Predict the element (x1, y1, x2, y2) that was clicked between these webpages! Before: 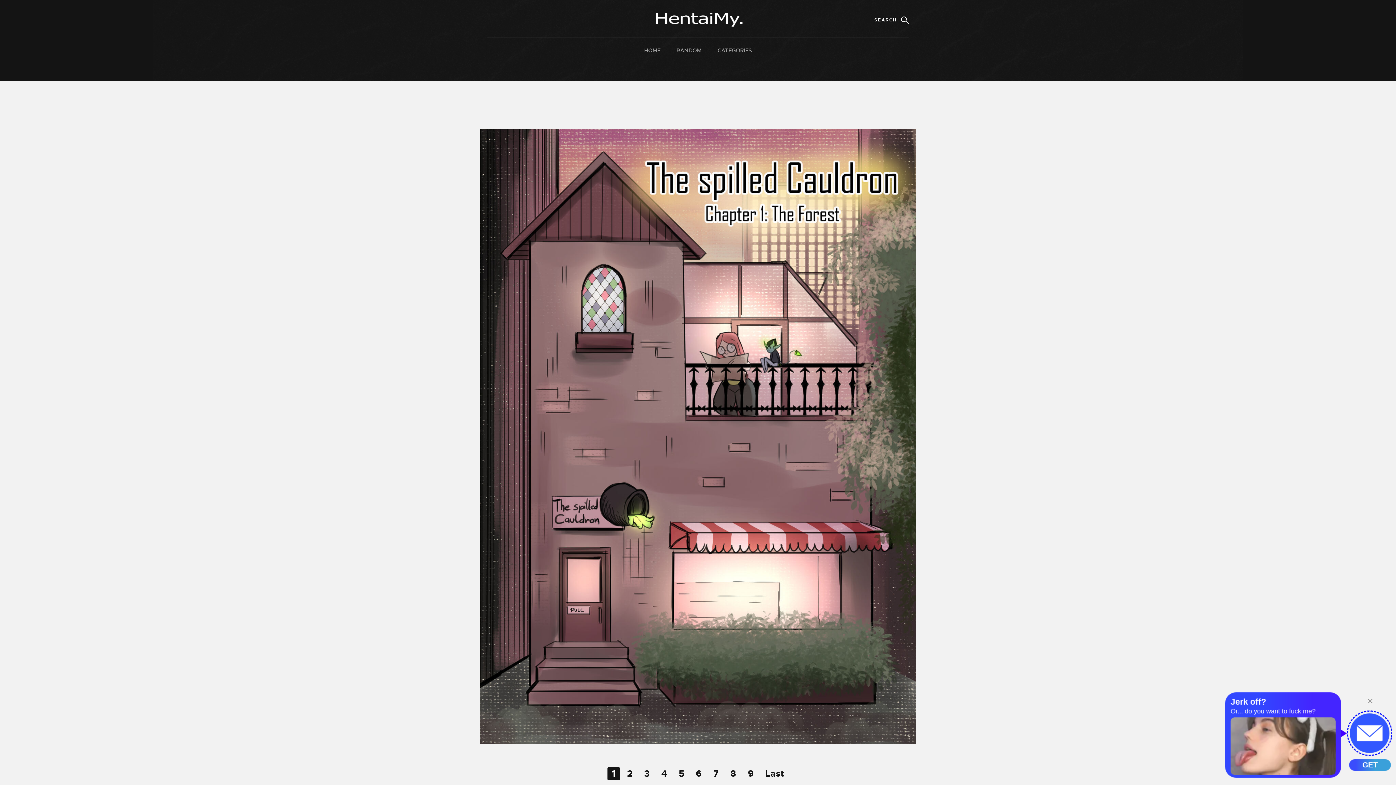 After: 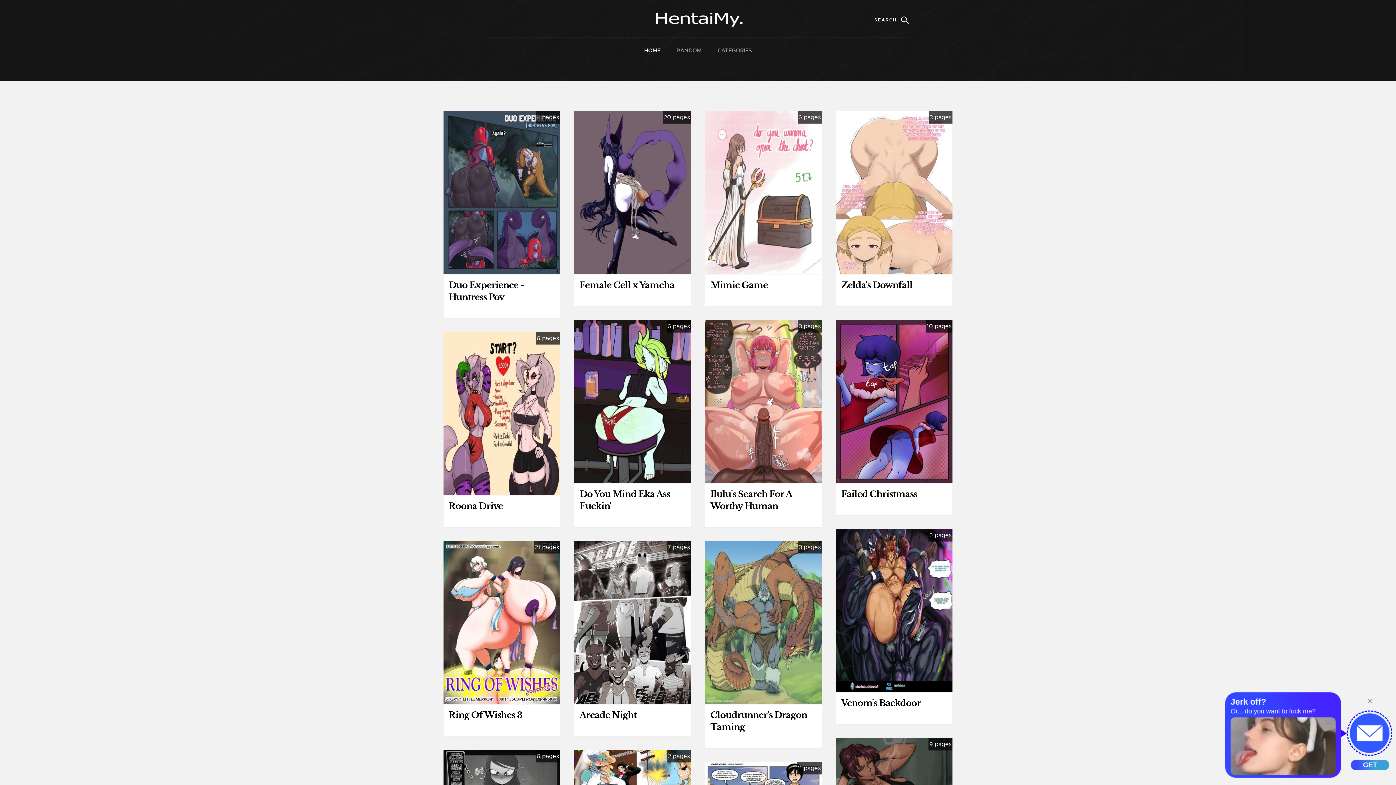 Action: label: HOME bbox: (644, 43, 660, 57)